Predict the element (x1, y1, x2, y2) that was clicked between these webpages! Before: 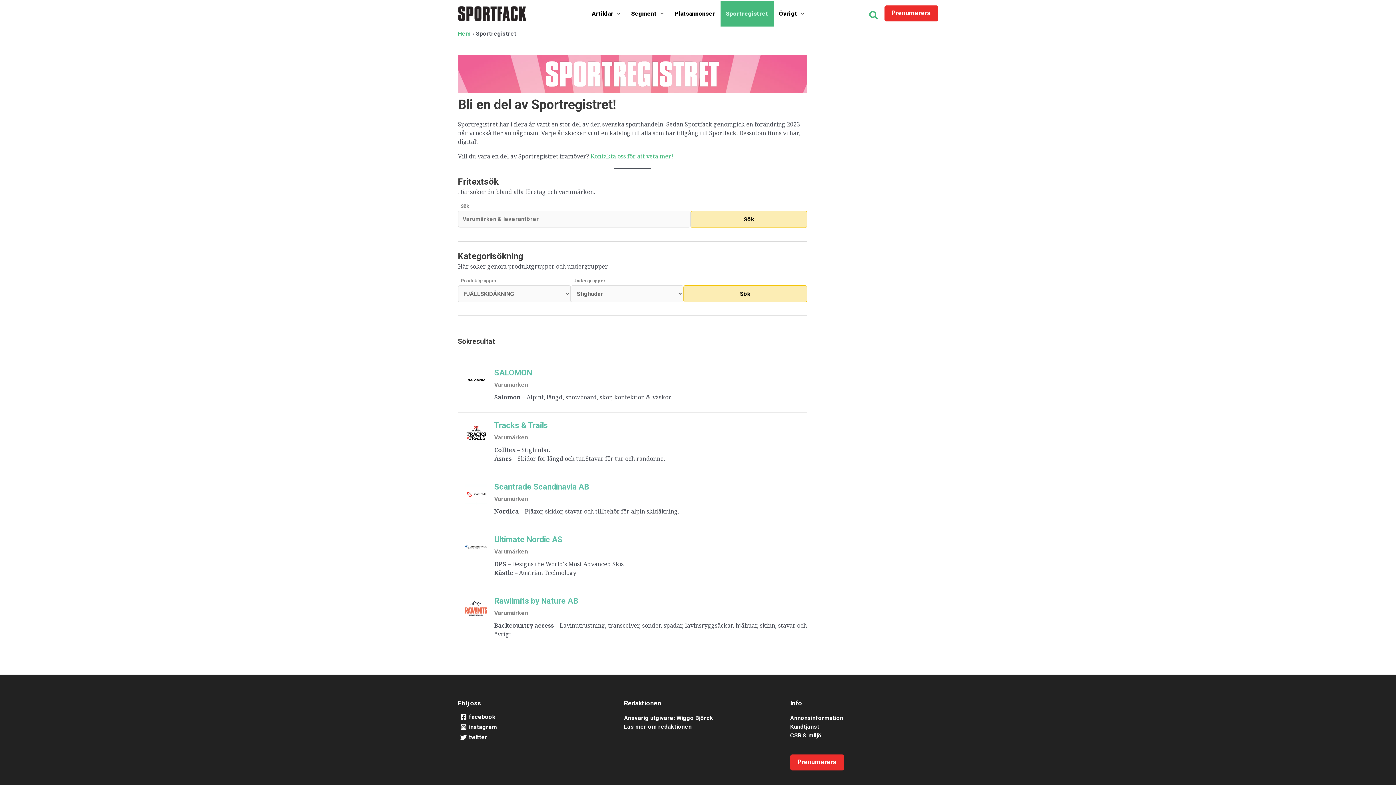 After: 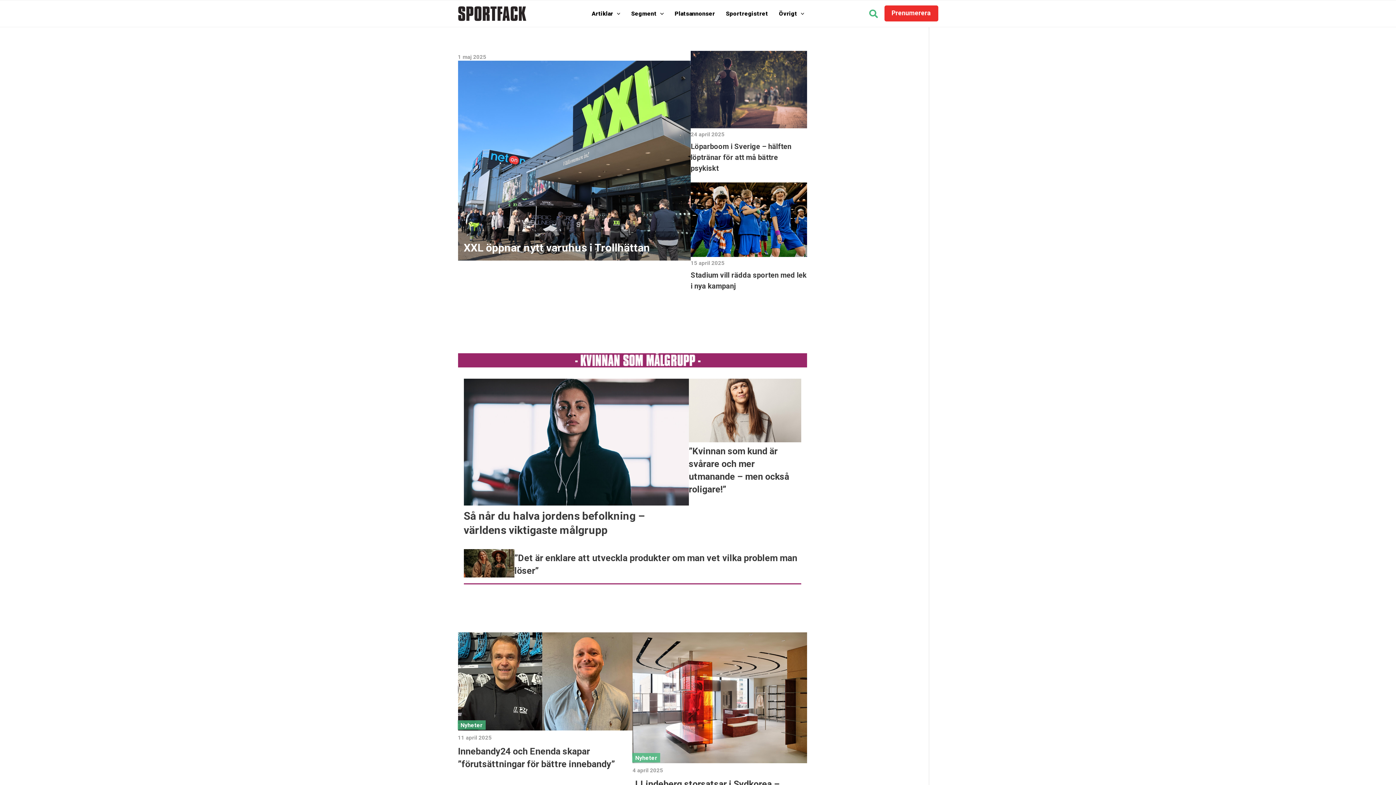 Action: bbox: (458, 9, 526, 17)